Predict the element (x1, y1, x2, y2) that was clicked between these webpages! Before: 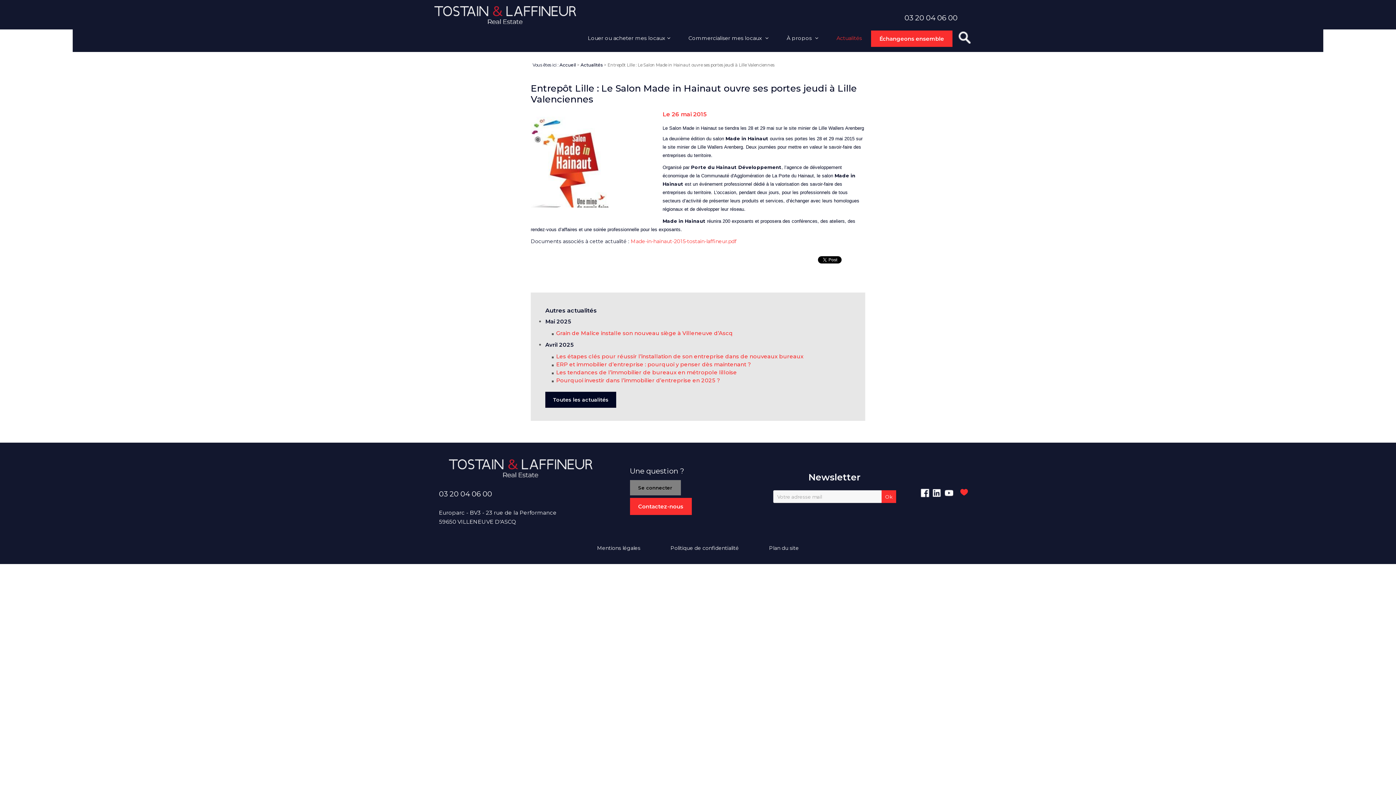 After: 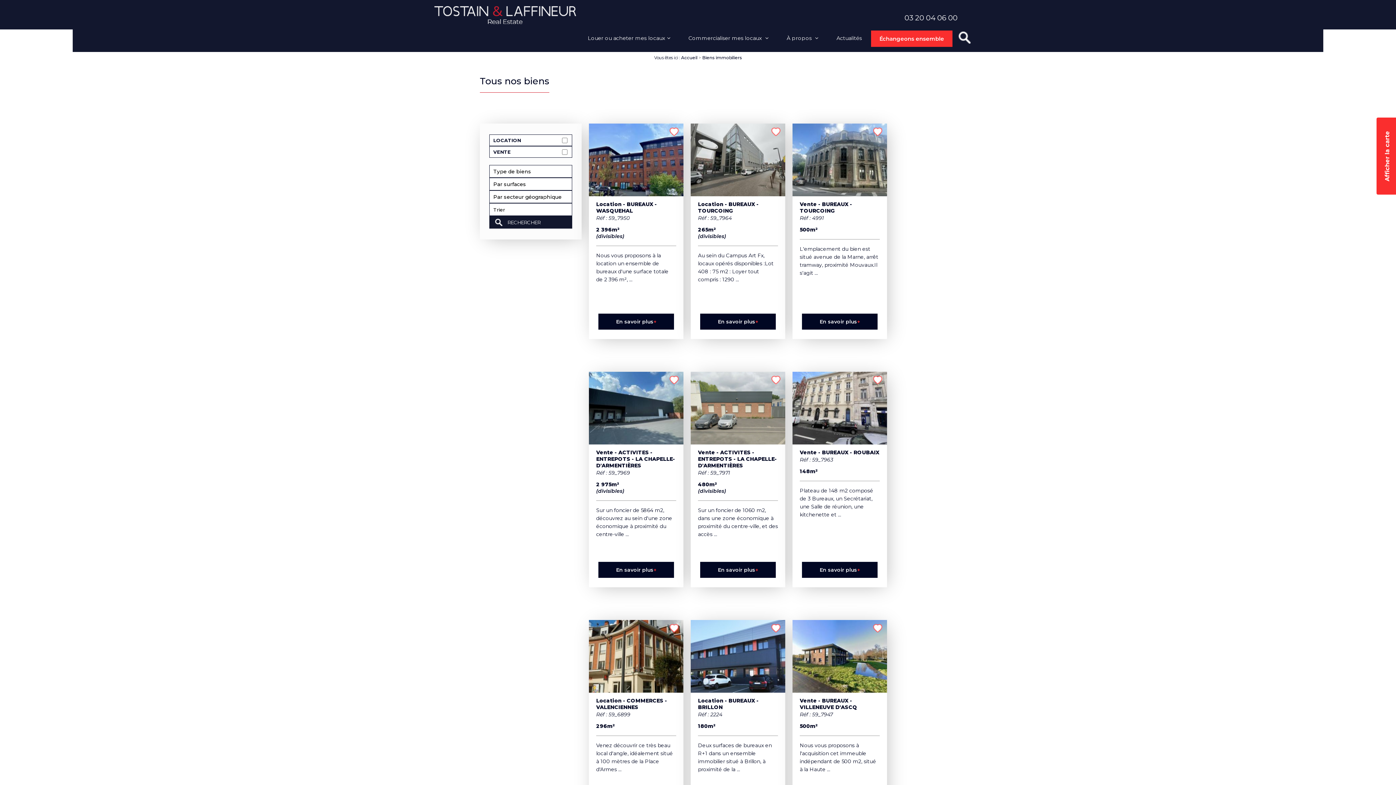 Action: bbox: (952, 31, 970, 44)